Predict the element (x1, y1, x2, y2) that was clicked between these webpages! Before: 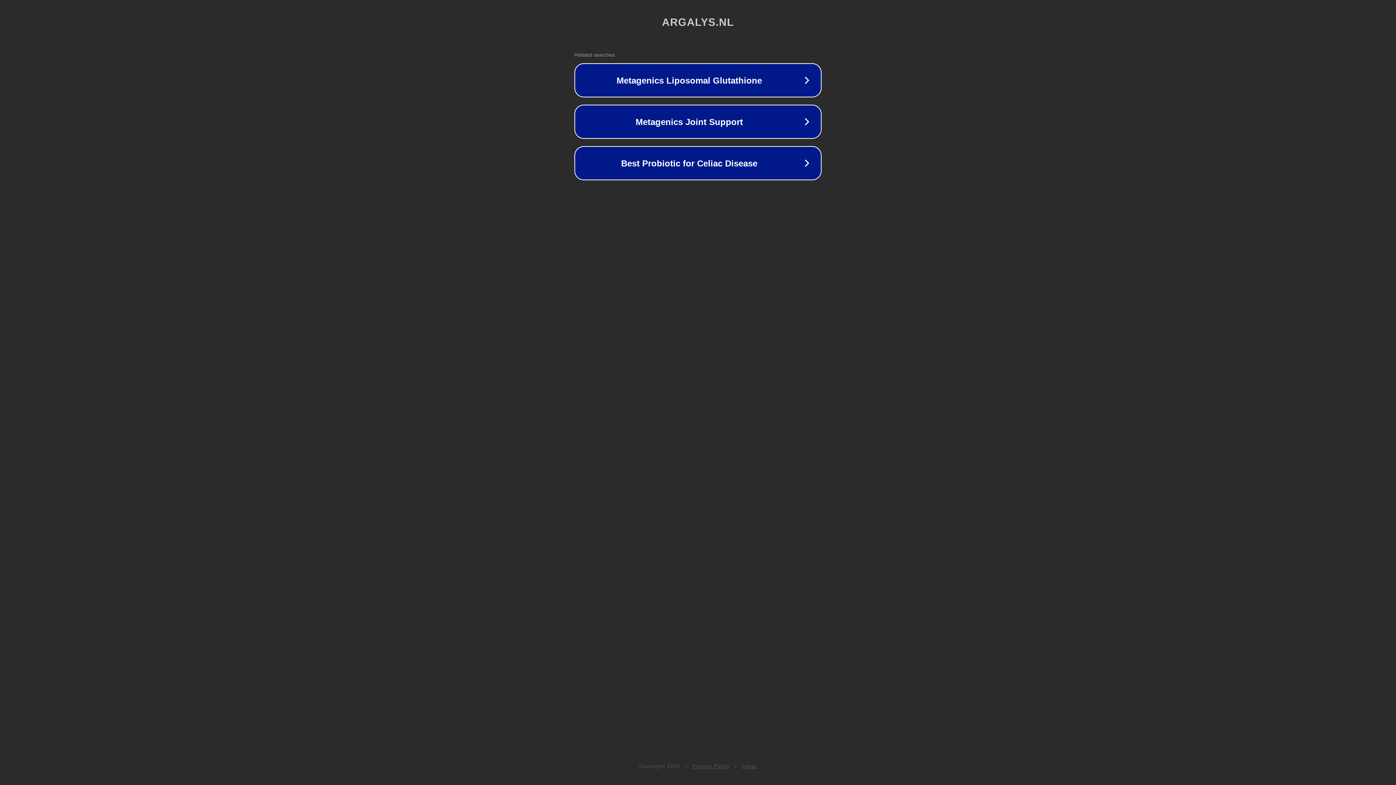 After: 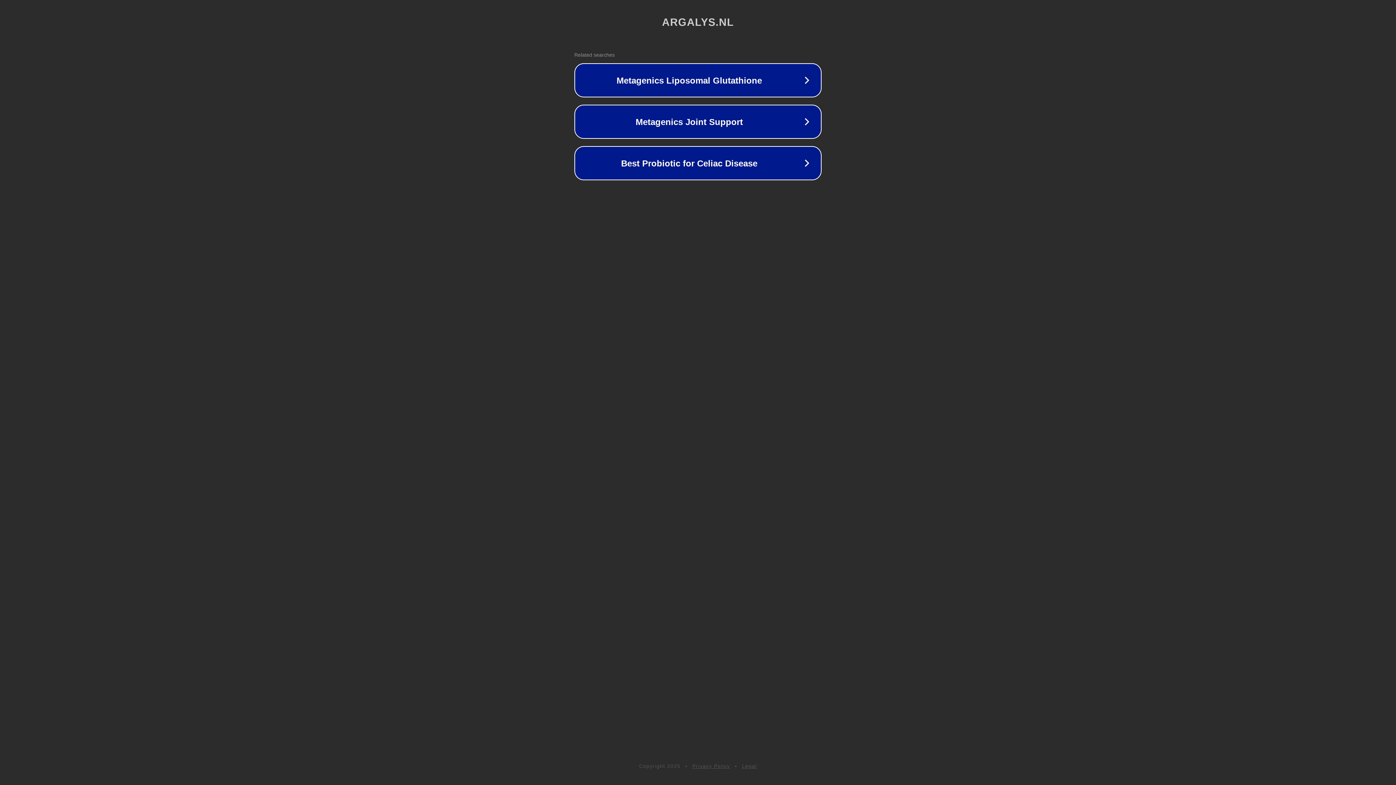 Action: label: Privacy Policy bbox: (692, 763, 730, 769)